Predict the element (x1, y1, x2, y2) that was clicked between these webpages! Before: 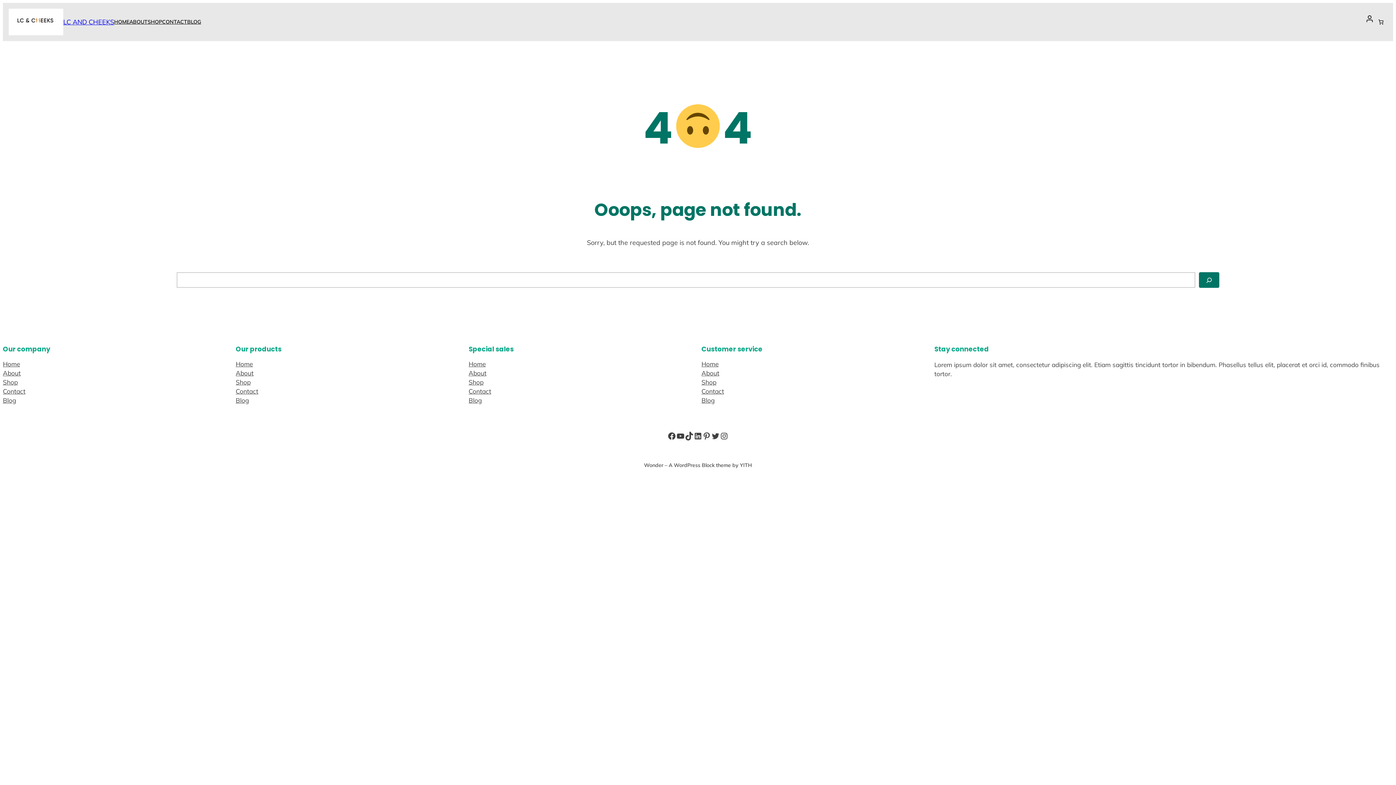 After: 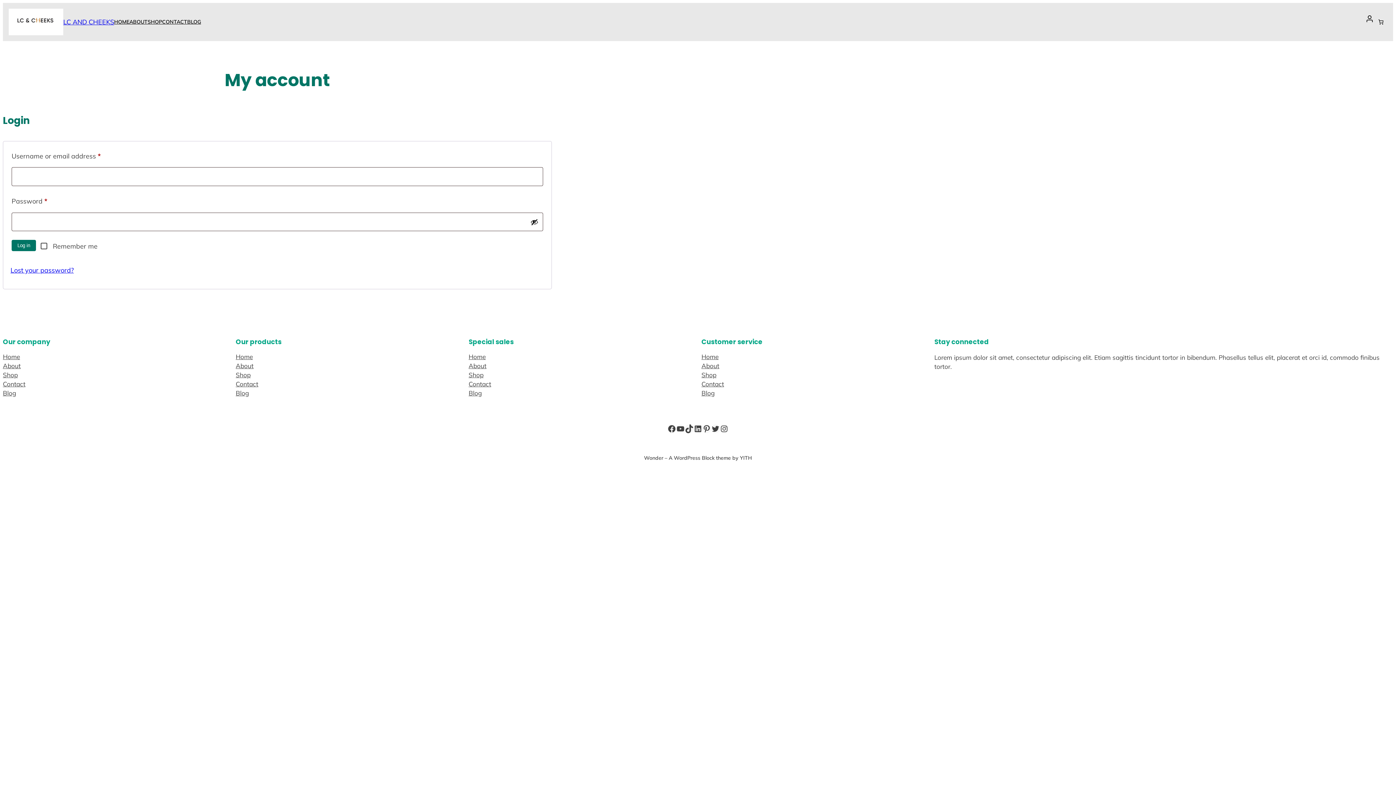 Action: bbox: (1365, 13, 1374, 24)